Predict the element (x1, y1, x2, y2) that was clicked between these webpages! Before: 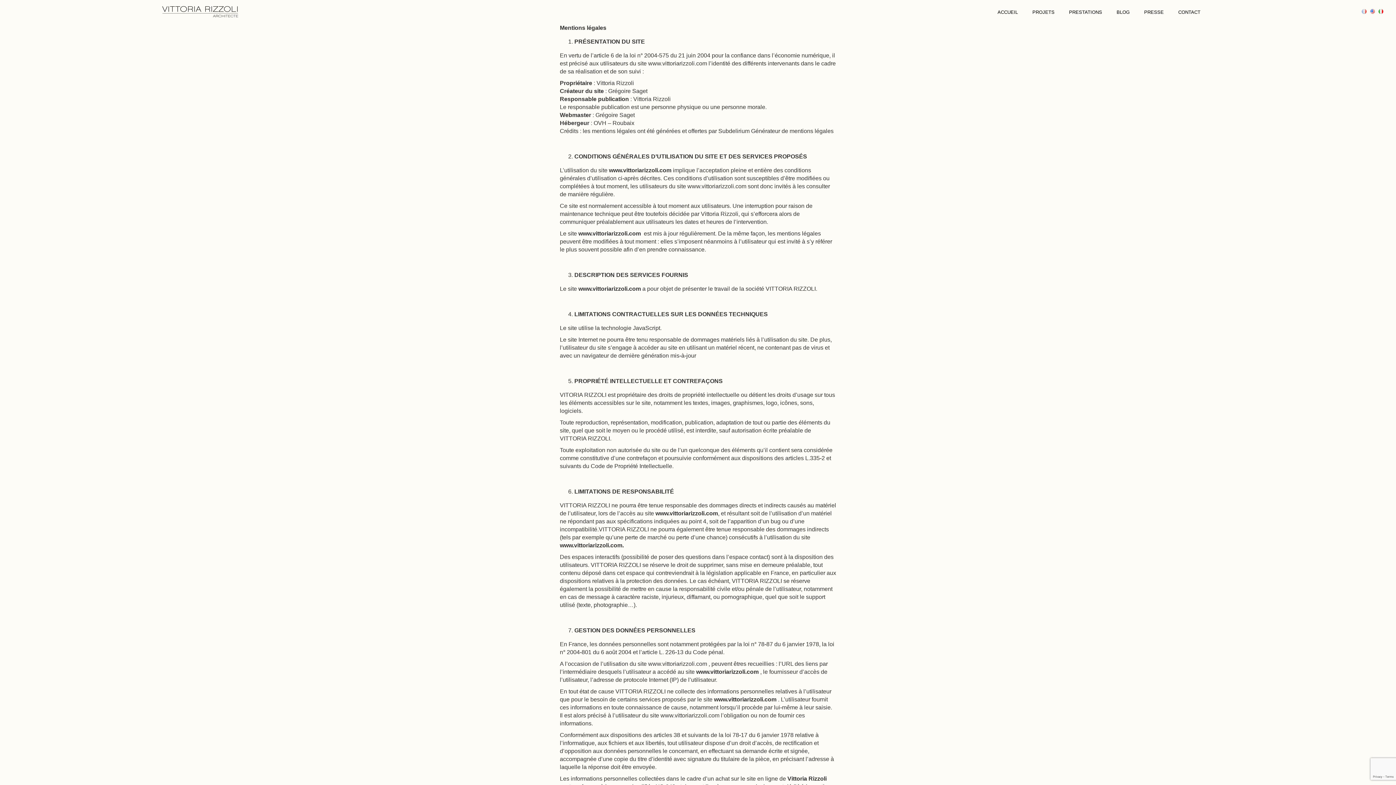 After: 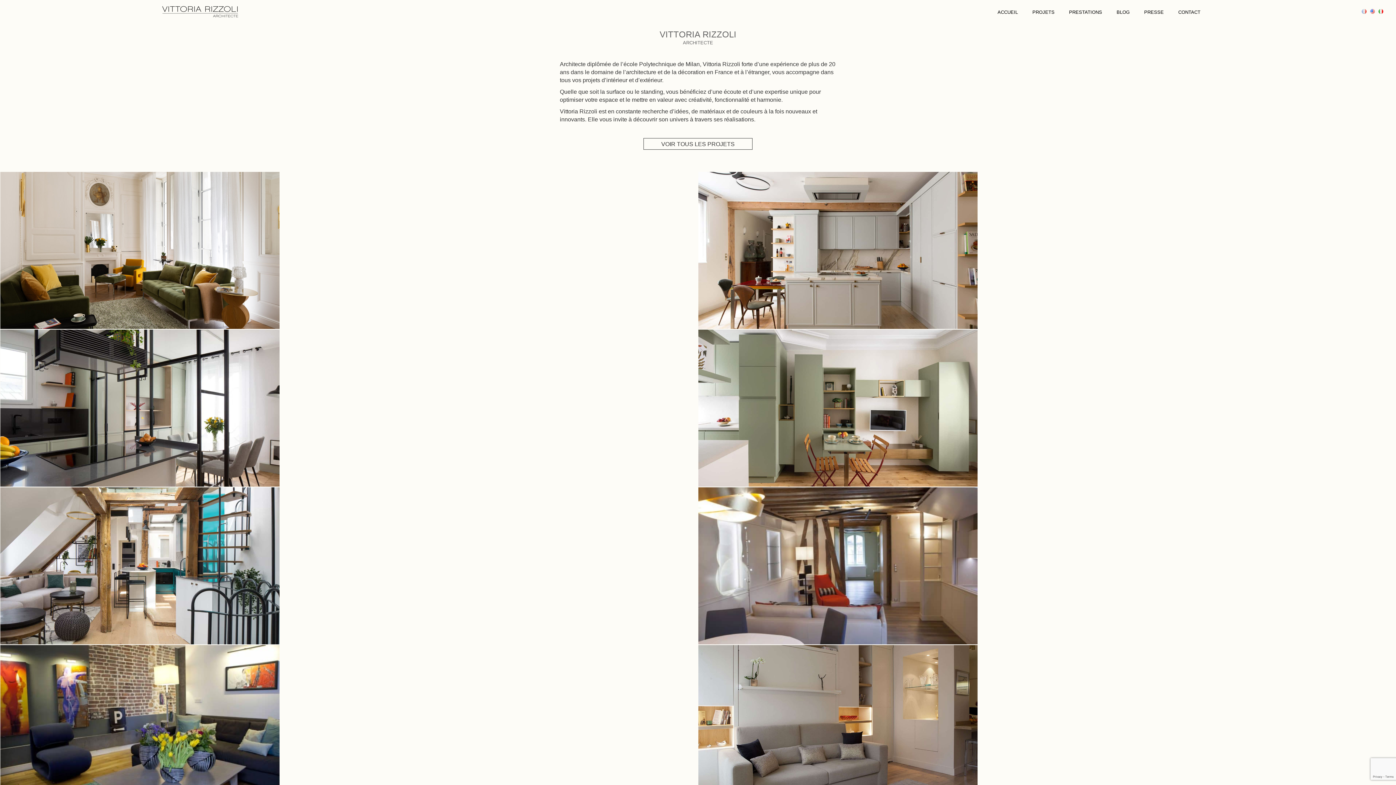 Action: bbox: (687, 183, 746, 189) label: www.vittoriarizzoli.com